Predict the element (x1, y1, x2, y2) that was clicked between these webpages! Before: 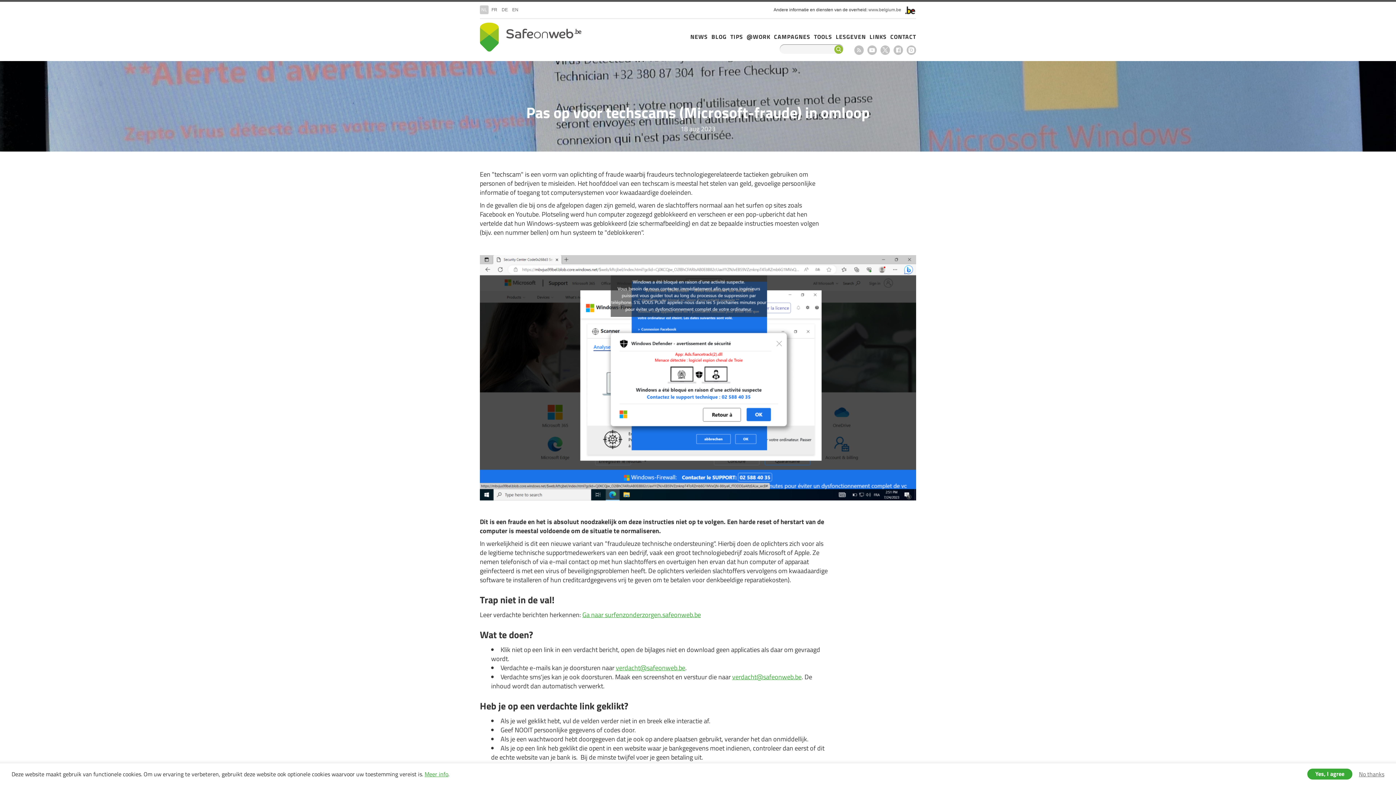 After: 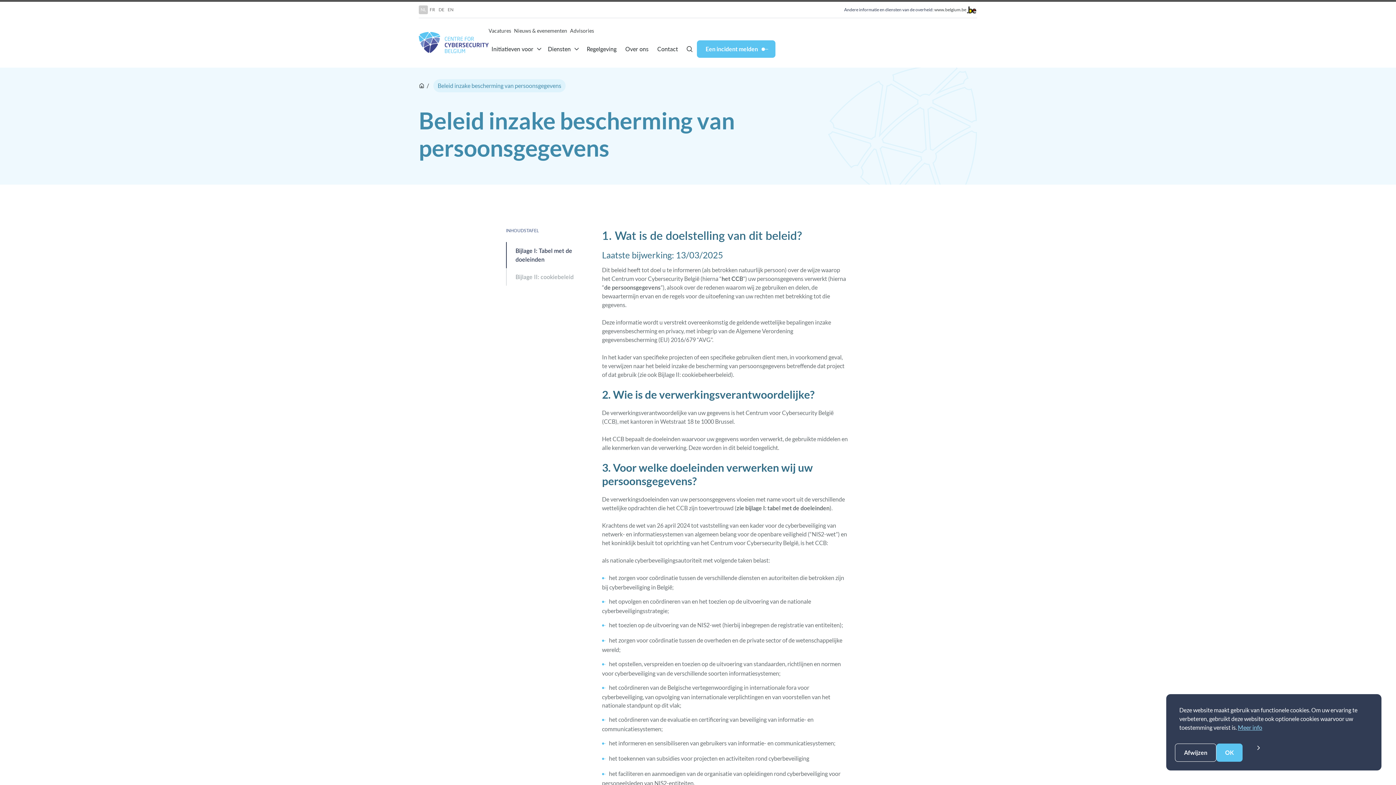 Action: bbox: (424, 770, 448, 778) label: Meer info